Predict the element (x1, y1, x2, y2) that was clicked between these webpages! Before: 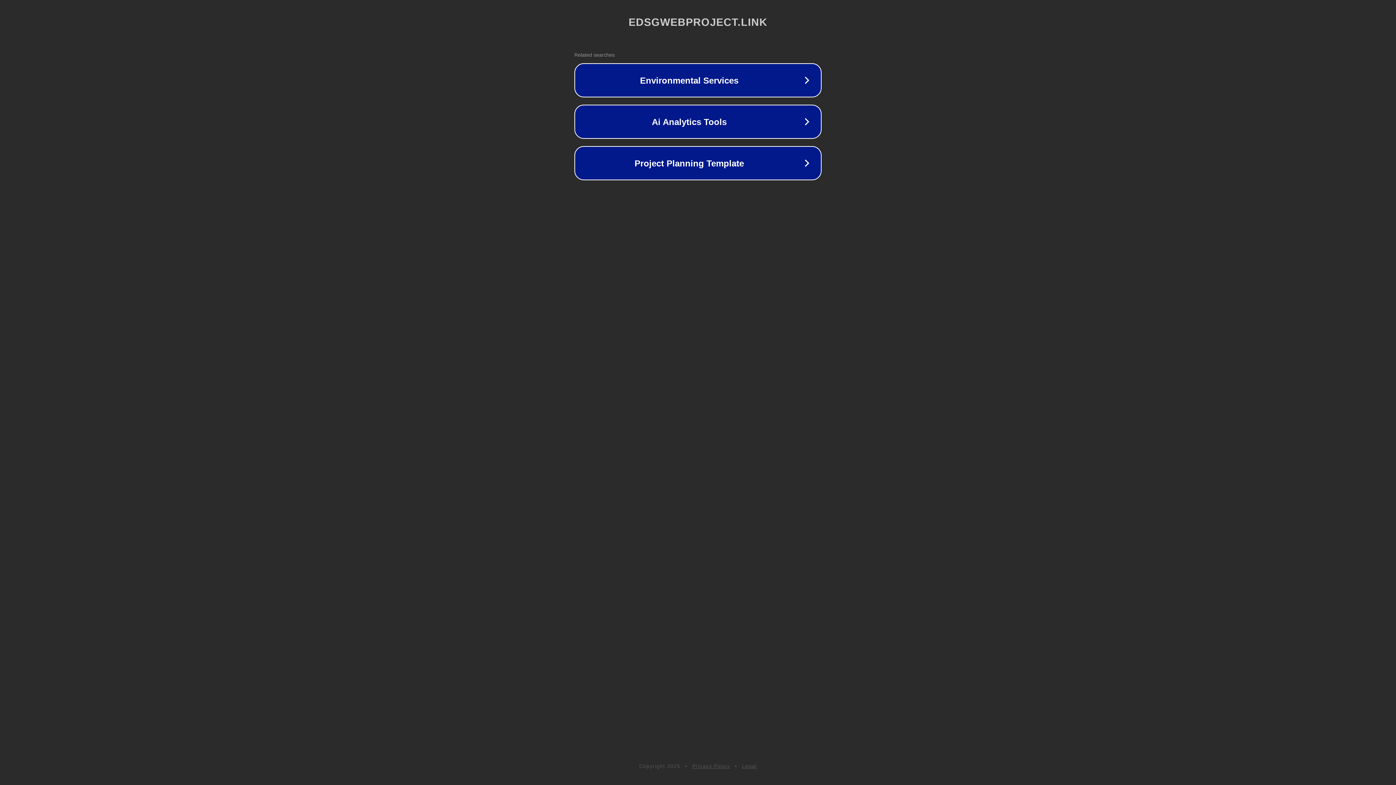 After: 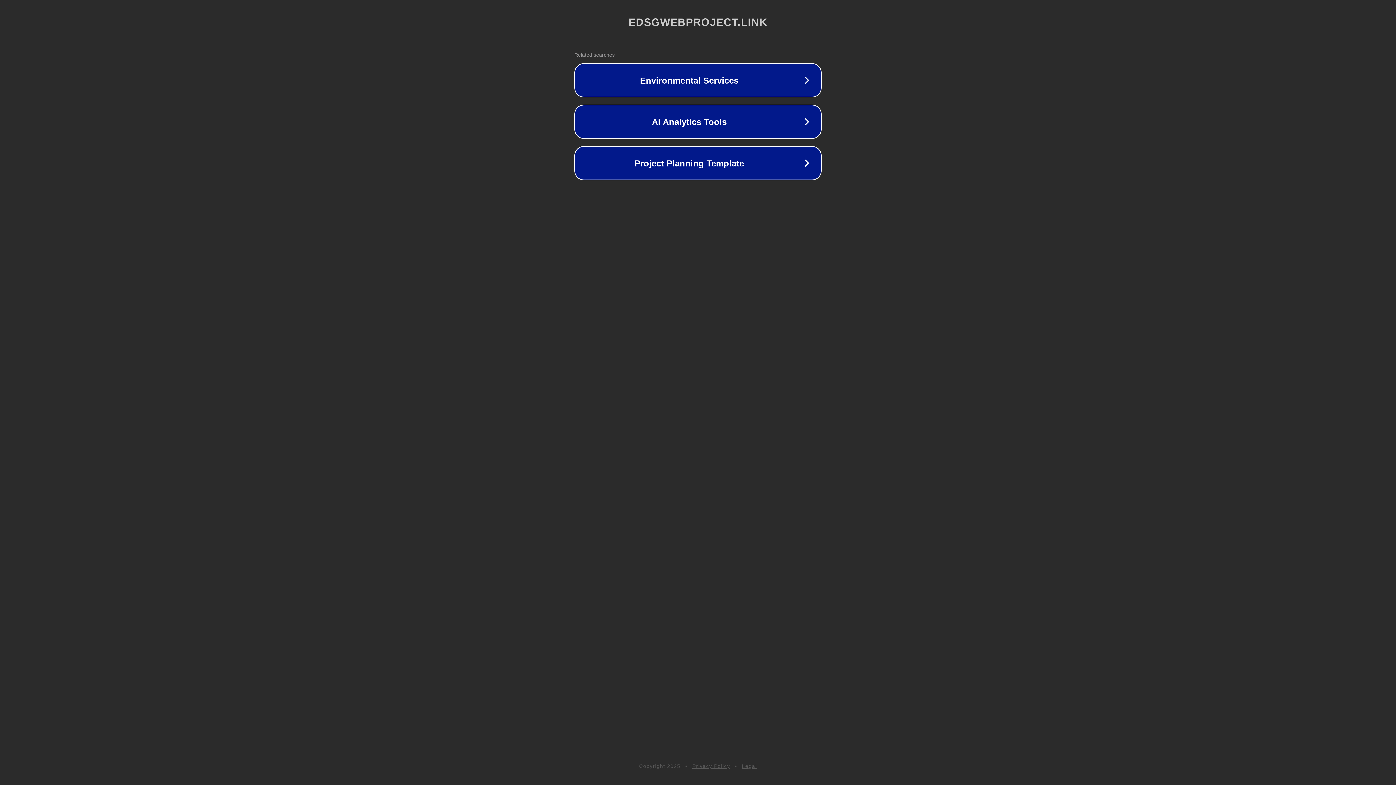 Action: label: Legal bbox: (742, 763, 757, 769)